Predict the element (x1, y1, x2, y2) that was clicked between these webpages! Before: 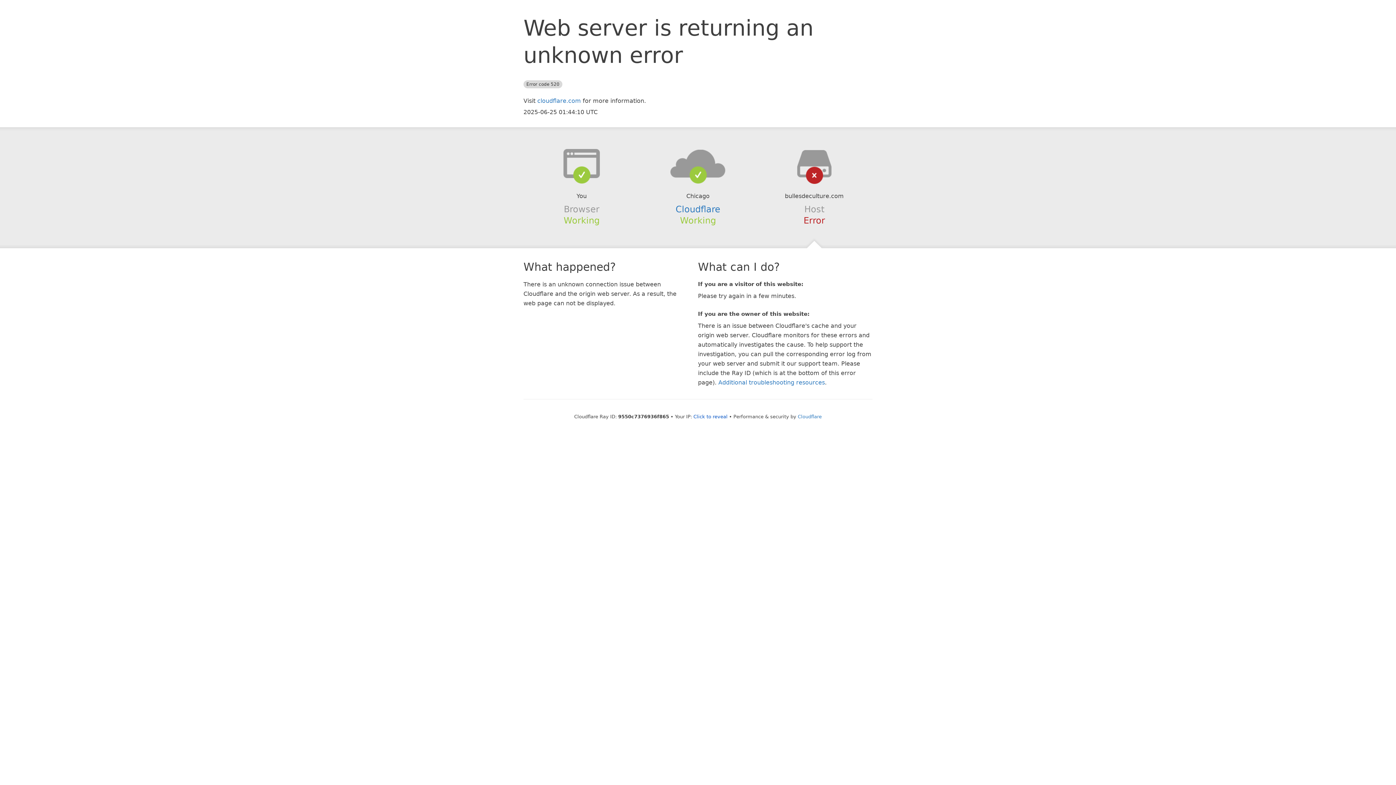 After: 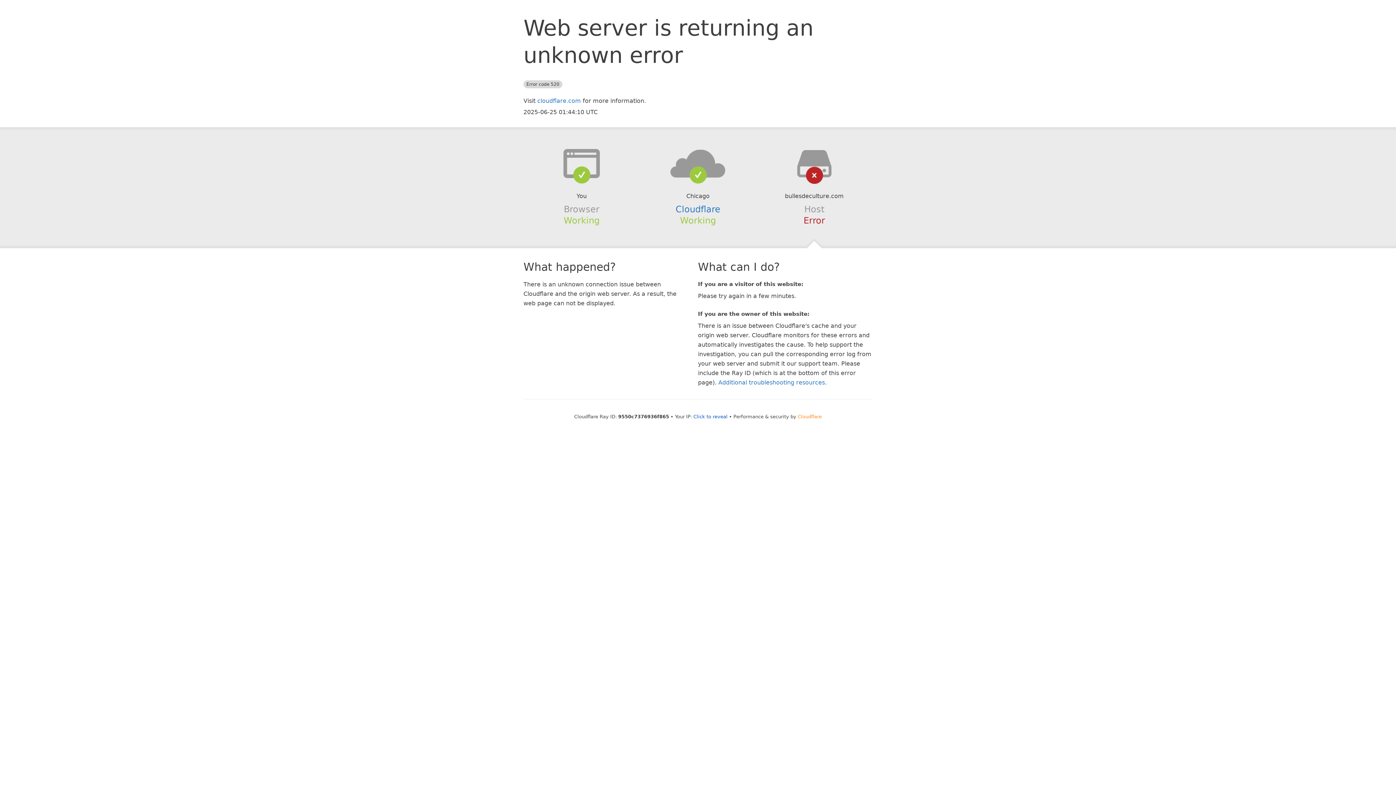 Action: label: Cloudflare bbox: (798, 414, 822, 419)